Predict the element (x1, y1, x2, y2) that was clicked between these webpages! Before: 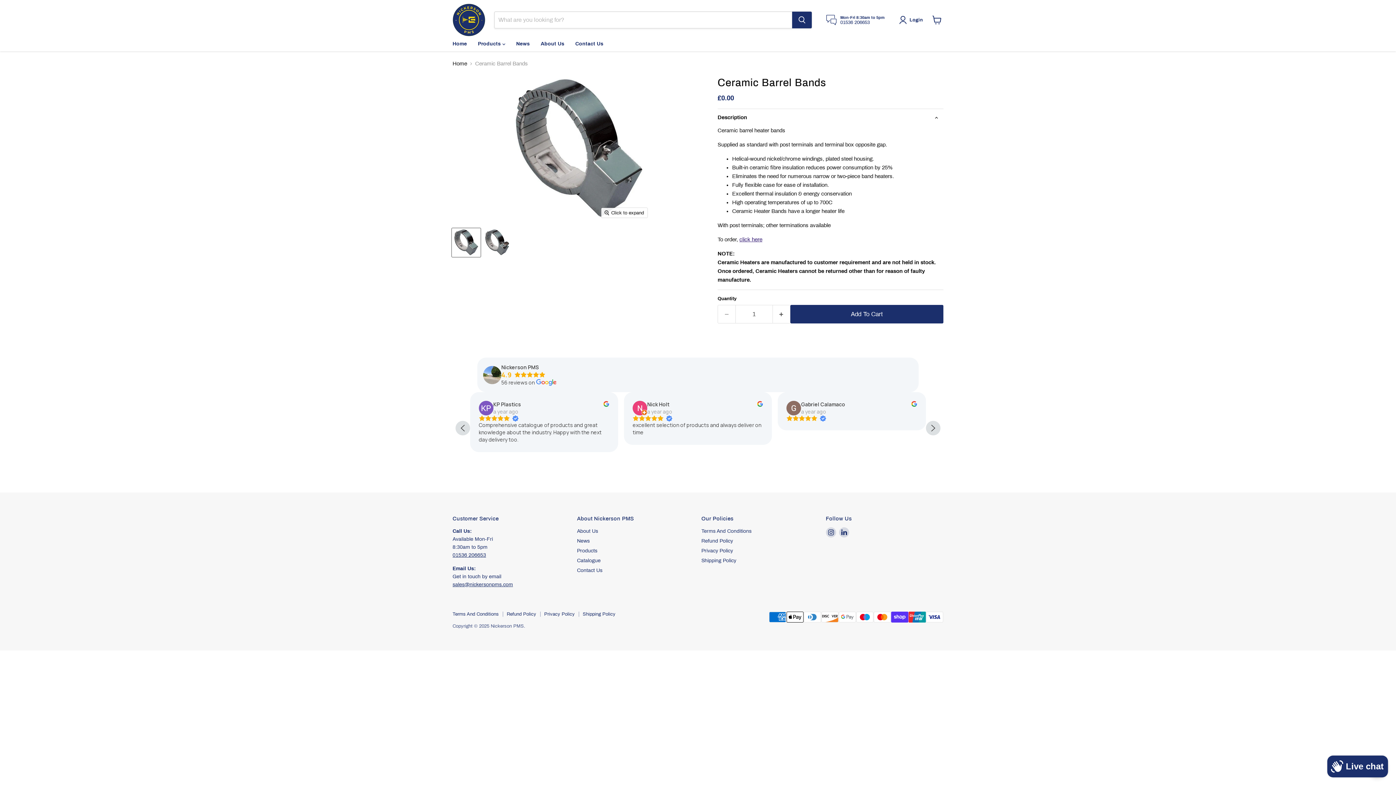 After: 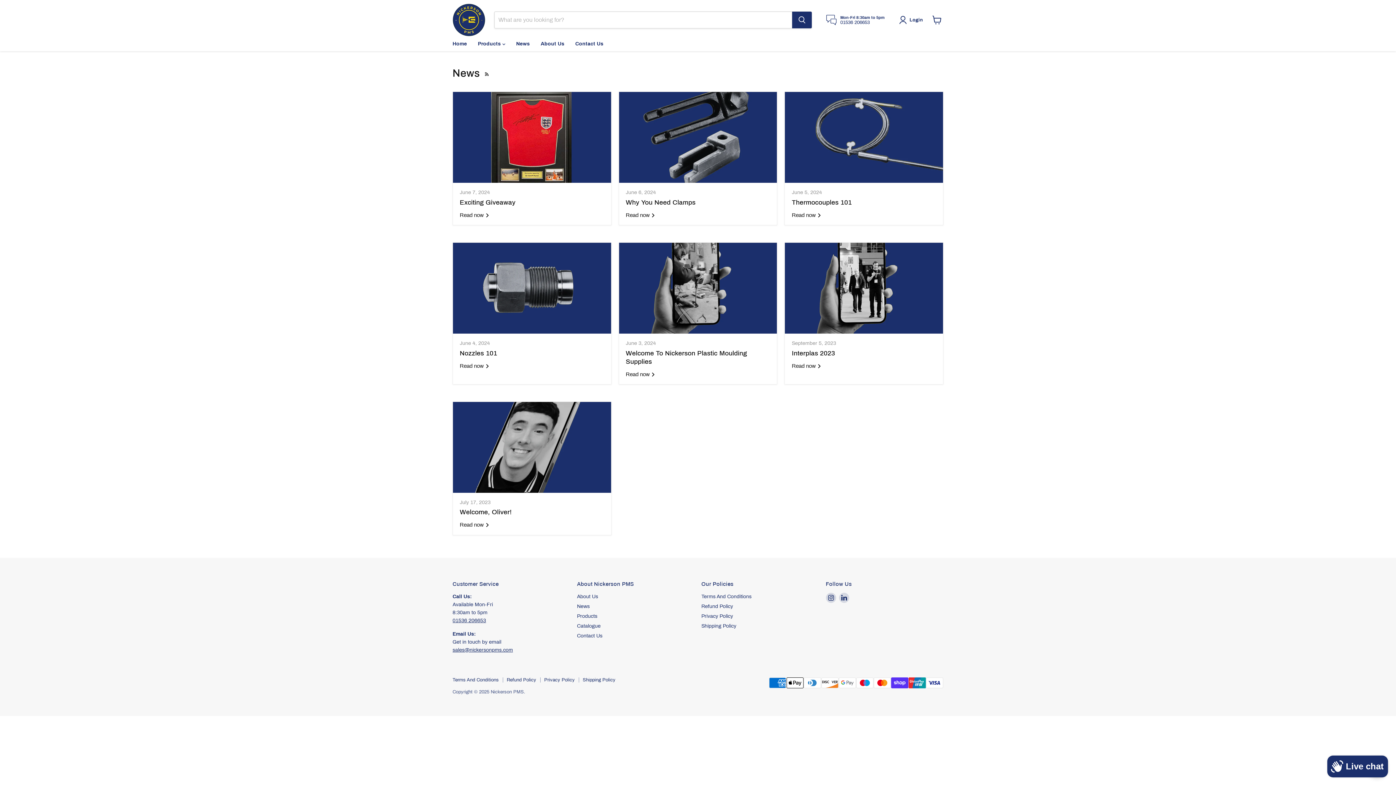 Action: label: News bbox: (577, 538, 589, 543)